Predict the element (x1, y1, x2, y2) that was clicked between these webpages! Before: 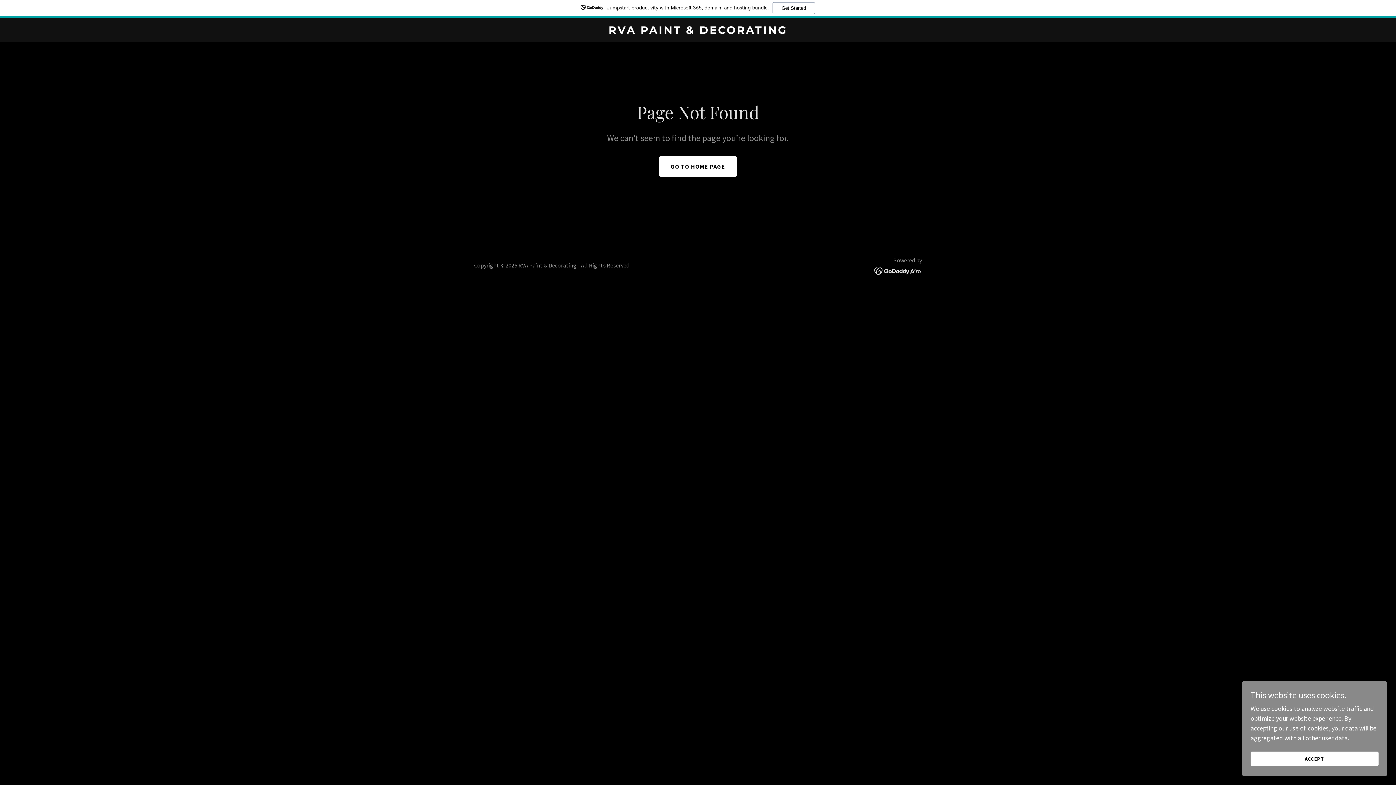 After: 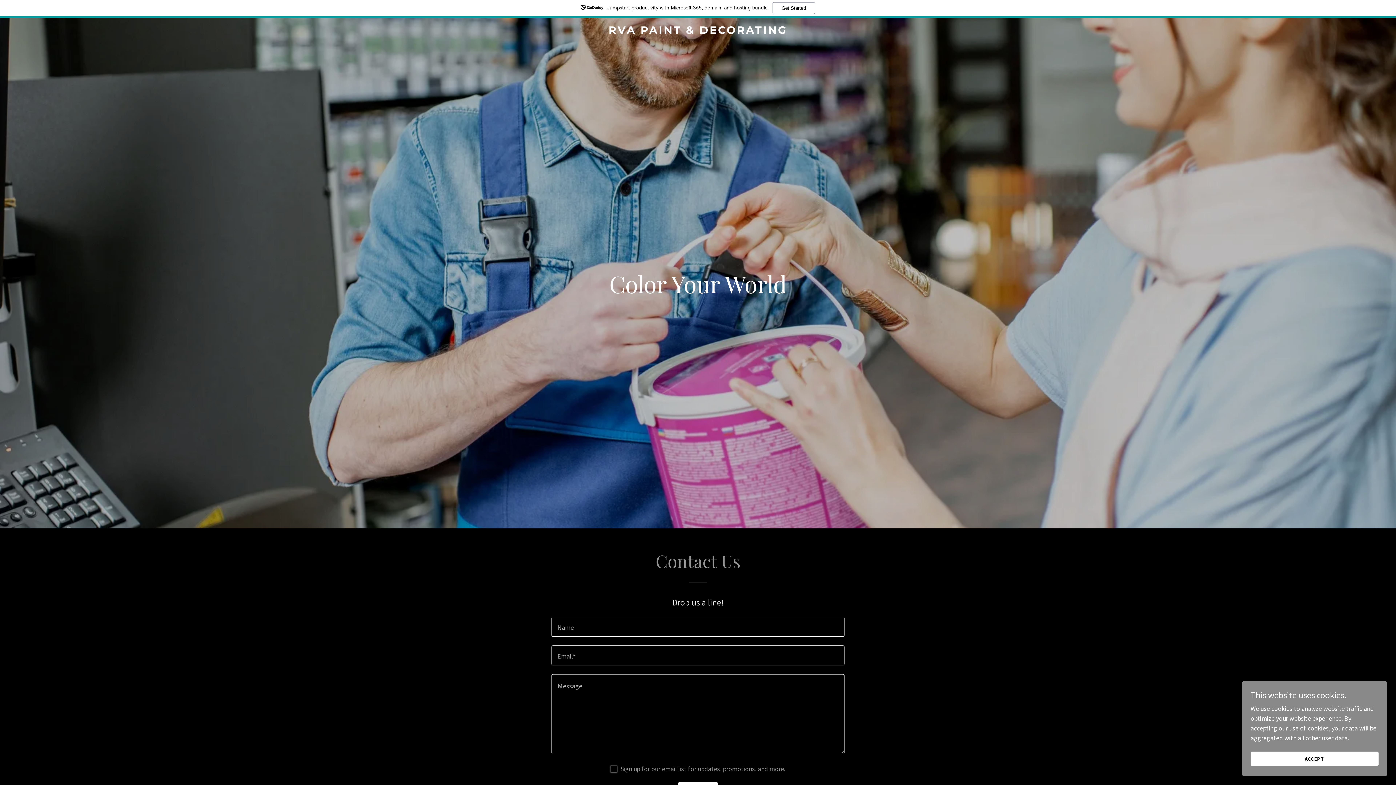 Action: label: RVA PAINT & DECORATING bbox: (471, 27, 925, 35)